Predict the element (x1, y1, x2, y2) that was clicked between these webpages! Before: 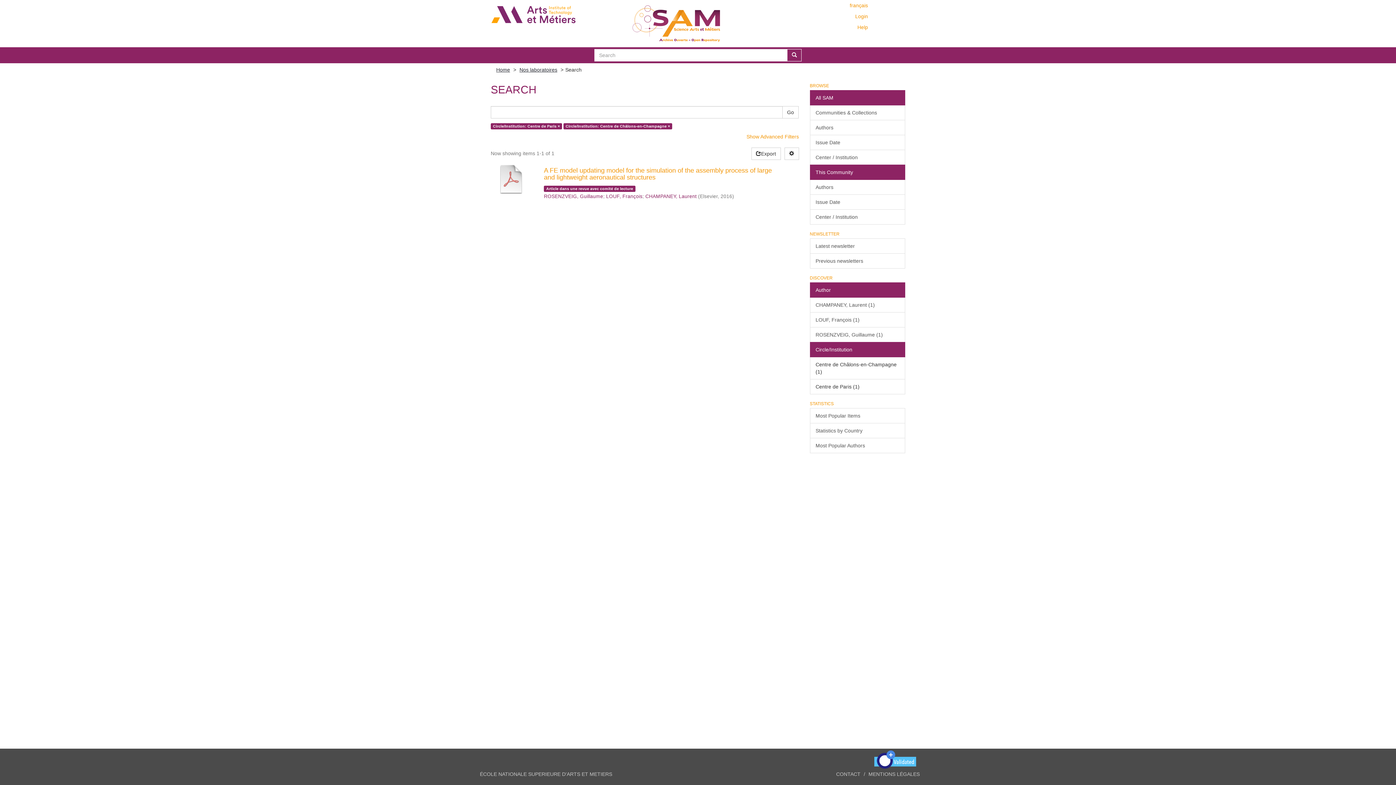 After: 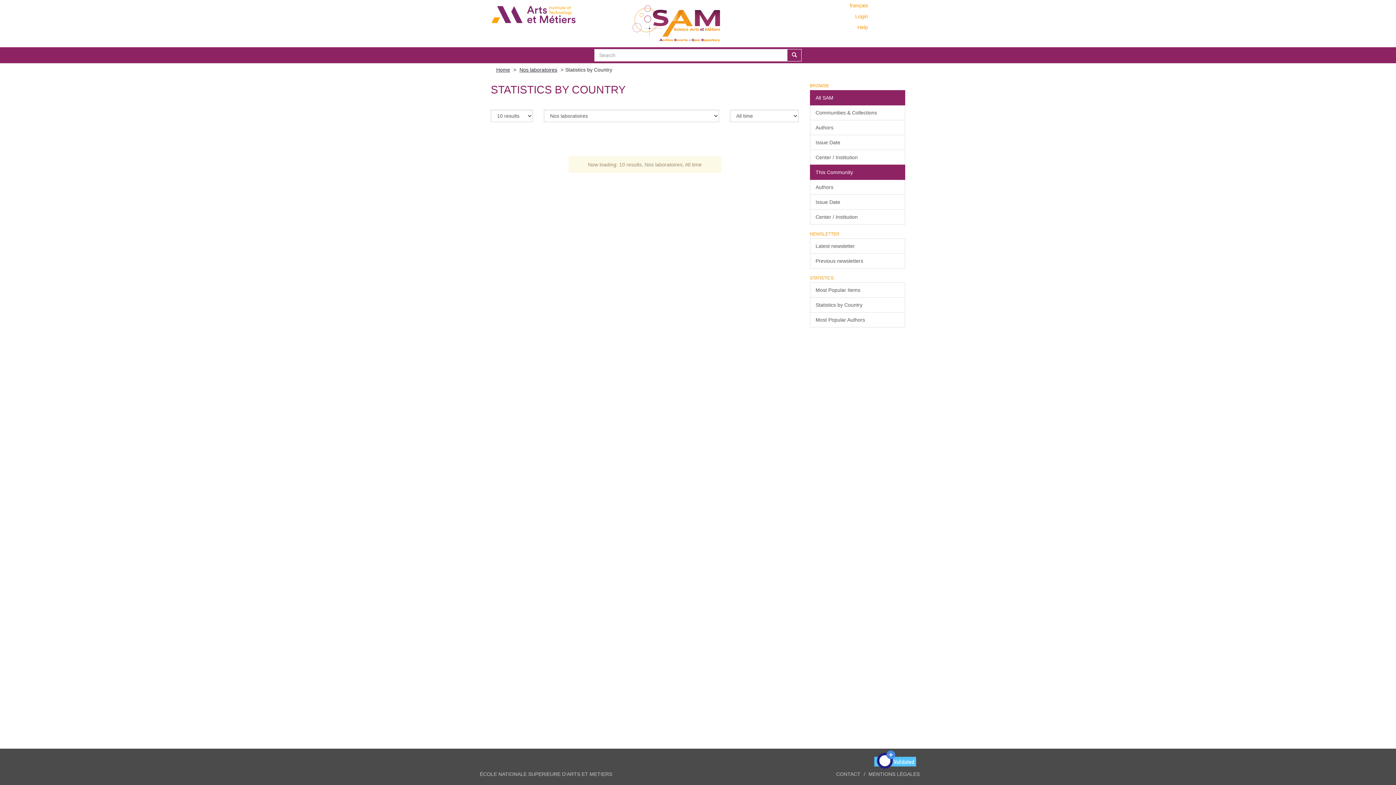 Action: bbox: (810, 423, 905, 438) label: Statistics by Country